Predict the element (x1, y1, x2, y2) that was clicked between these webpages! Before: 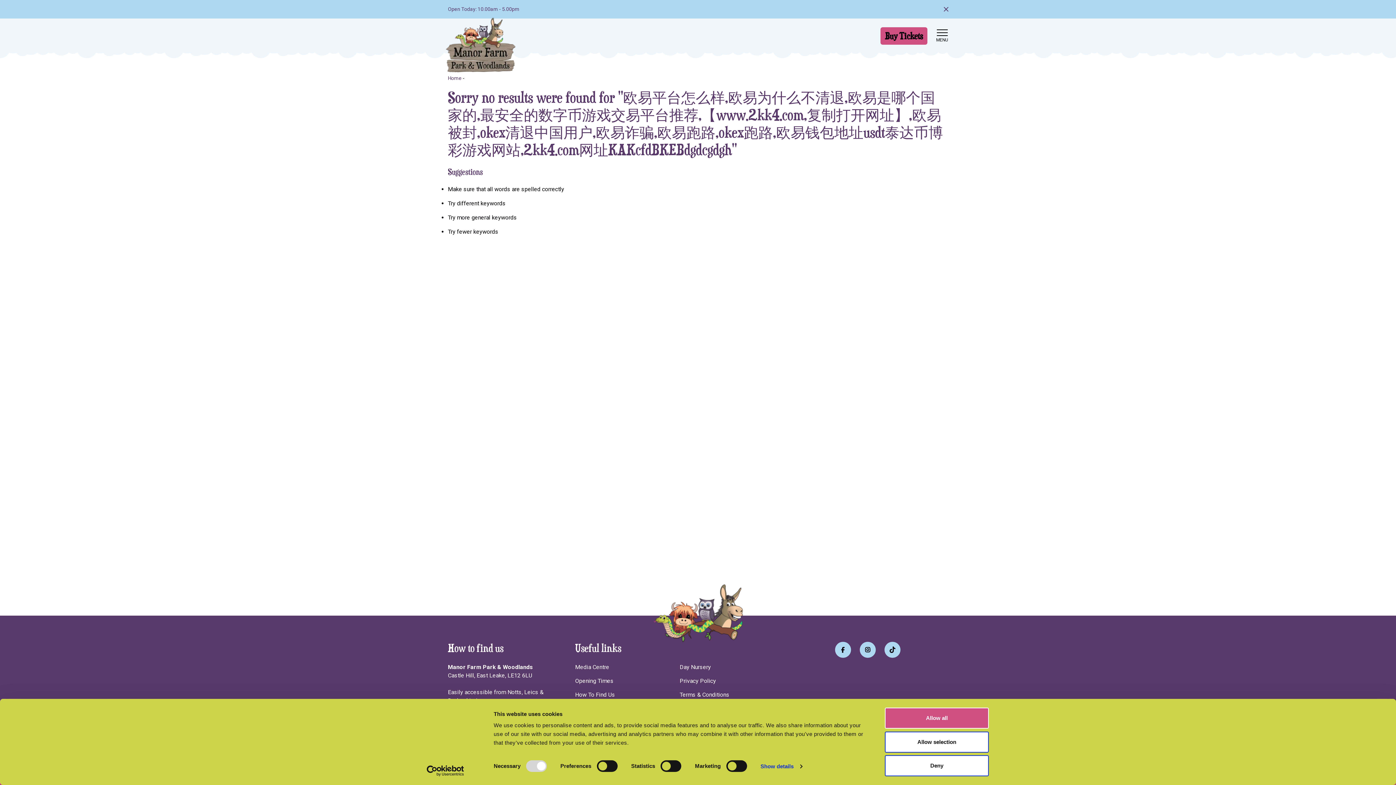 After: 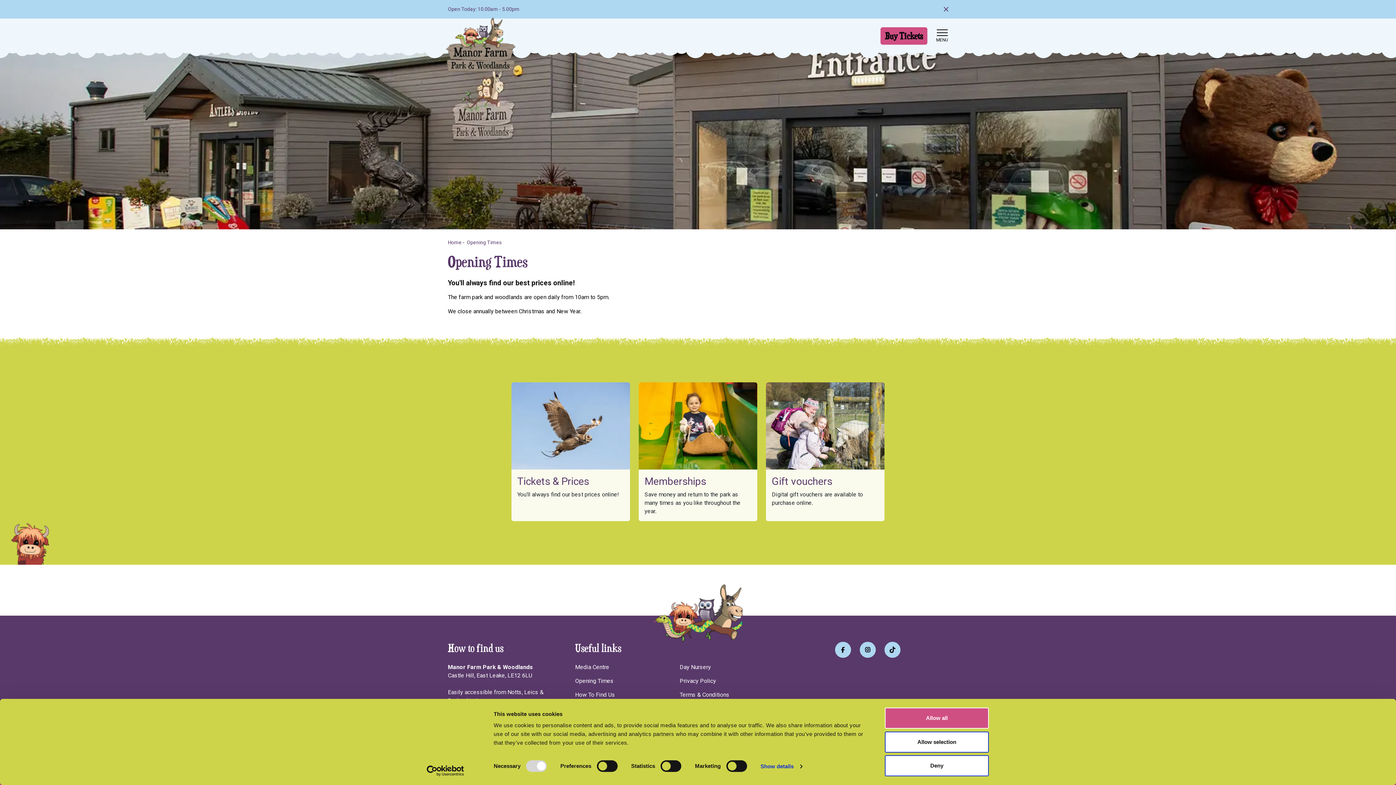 Action: bbox: (575, 677, 674, 685) label: Opening Times